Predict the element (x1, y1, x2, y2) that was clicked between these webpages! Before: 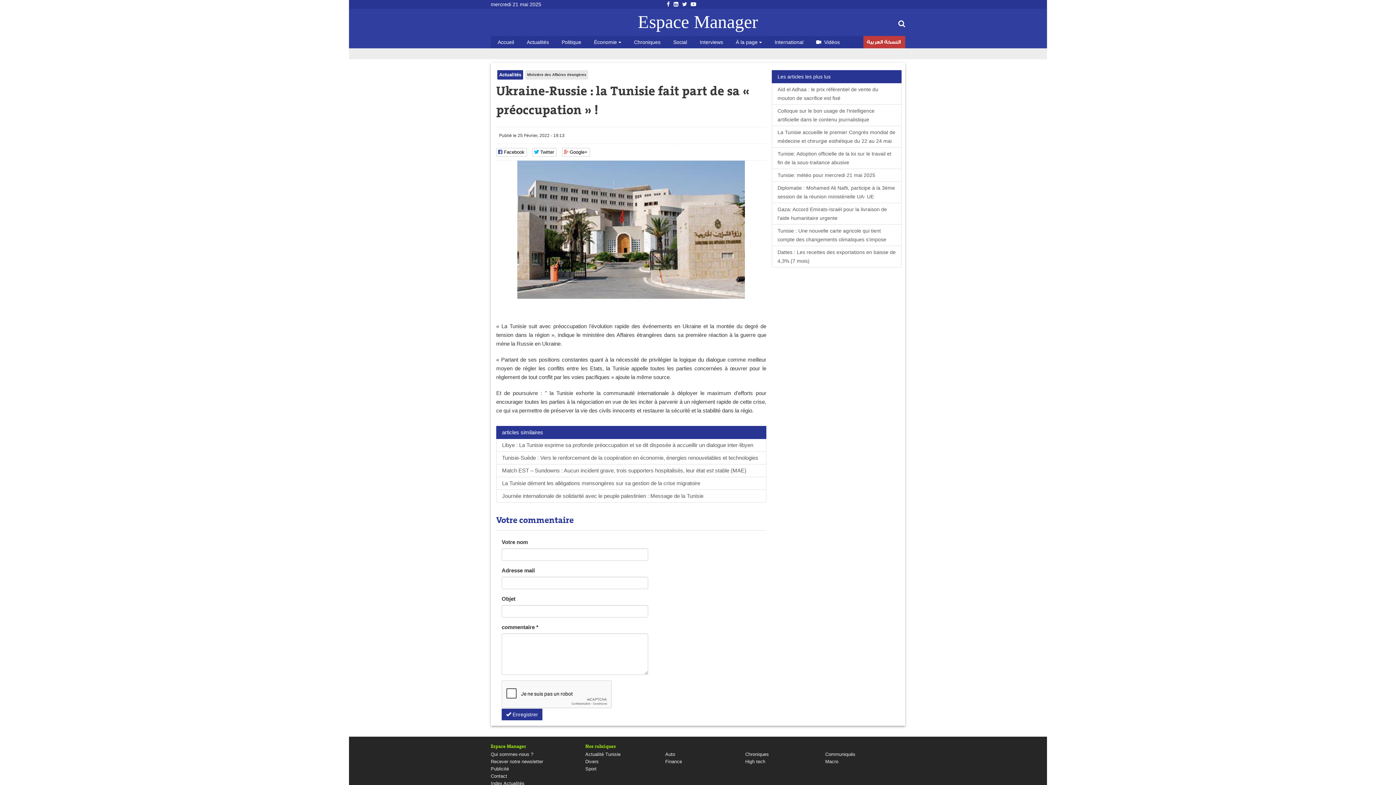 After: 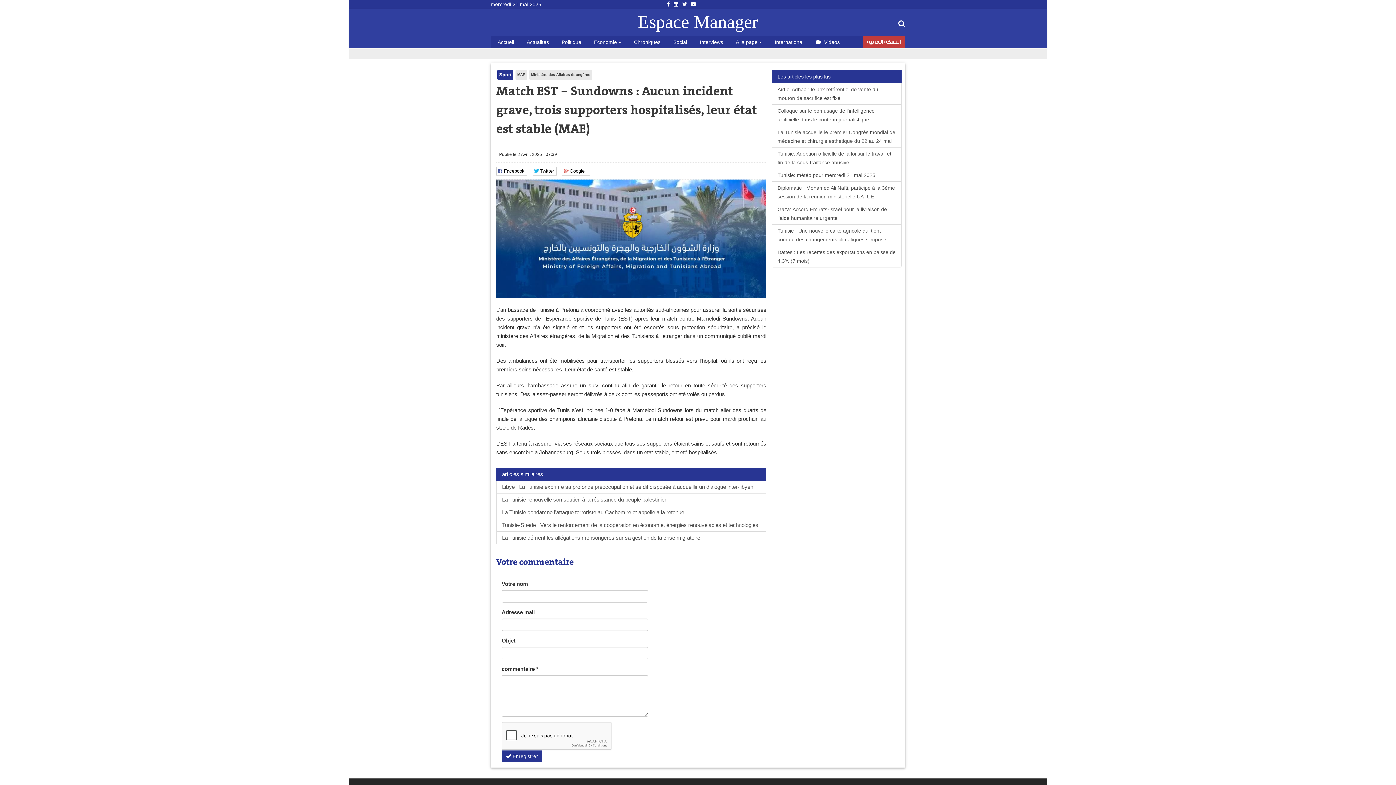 Action: bbox: (496, 464, 766, 477) label: Match EST – Sundowns : Aucun incident grave, trois supporters hospitalisés, leur état est stable (MAE)